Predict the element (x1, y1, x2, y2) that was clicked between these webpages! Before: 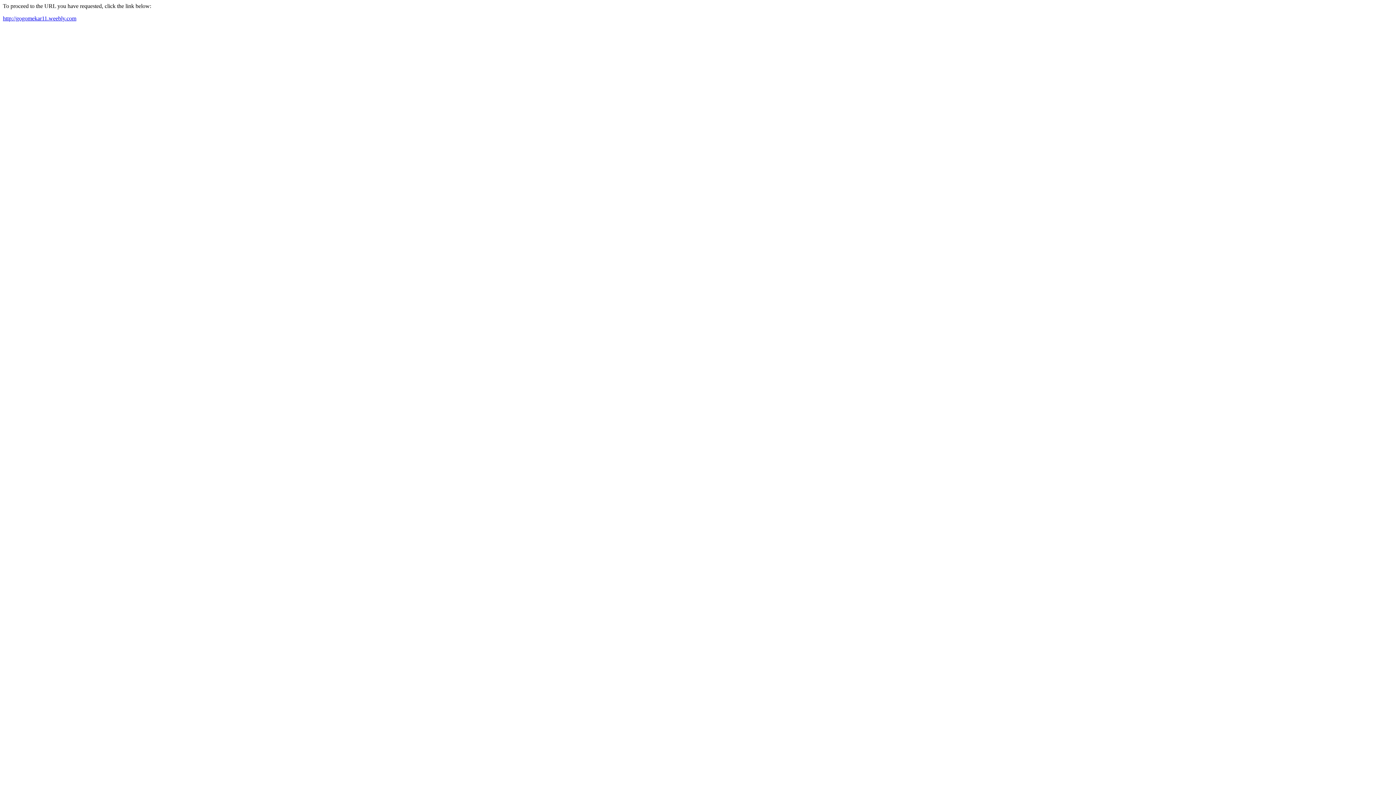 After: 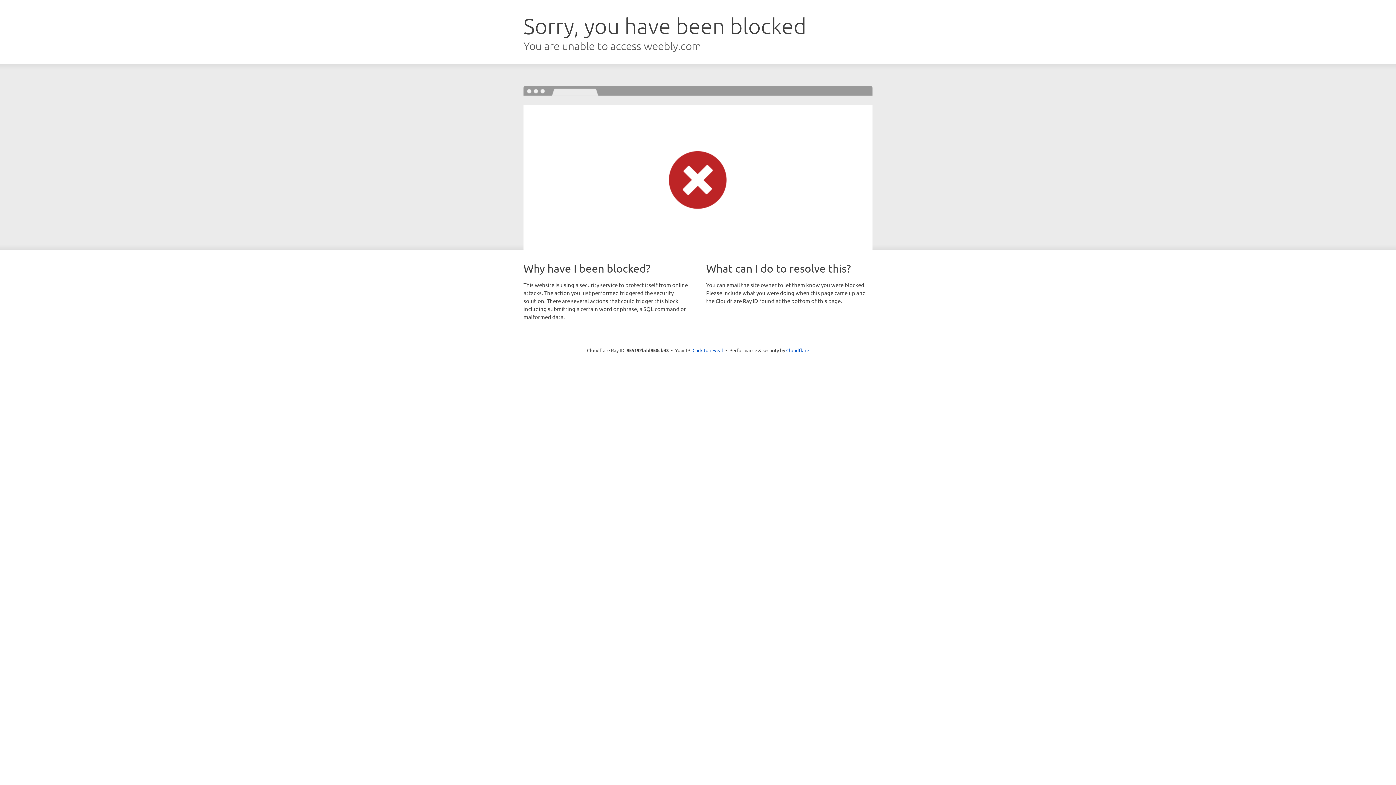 Action: bbox: (2, 15, 76, 21) label: http://gogomekar11.weebly.com